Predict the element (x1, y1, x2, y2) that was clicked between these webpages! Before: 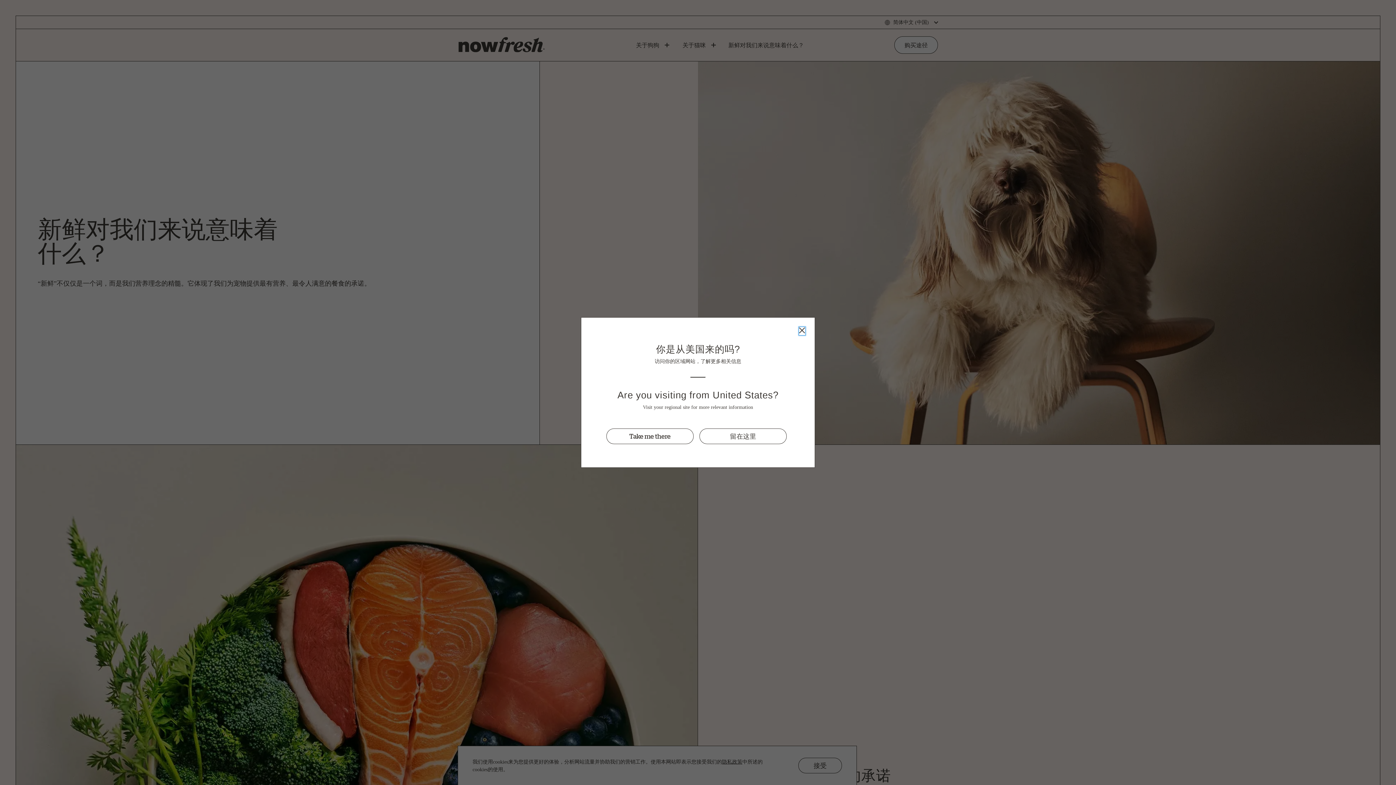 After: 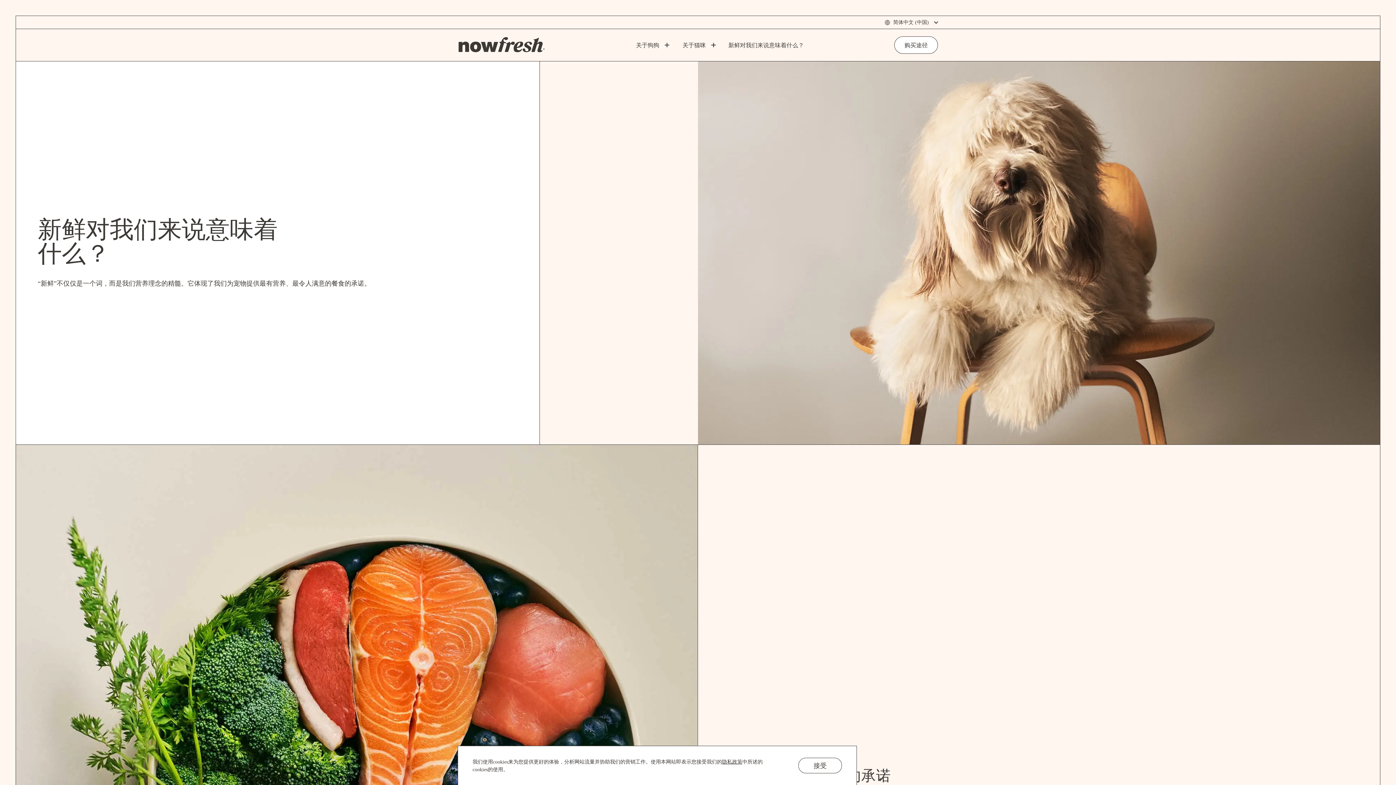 Action: bbox: (798, 326, 806, 336) label: 留在这里